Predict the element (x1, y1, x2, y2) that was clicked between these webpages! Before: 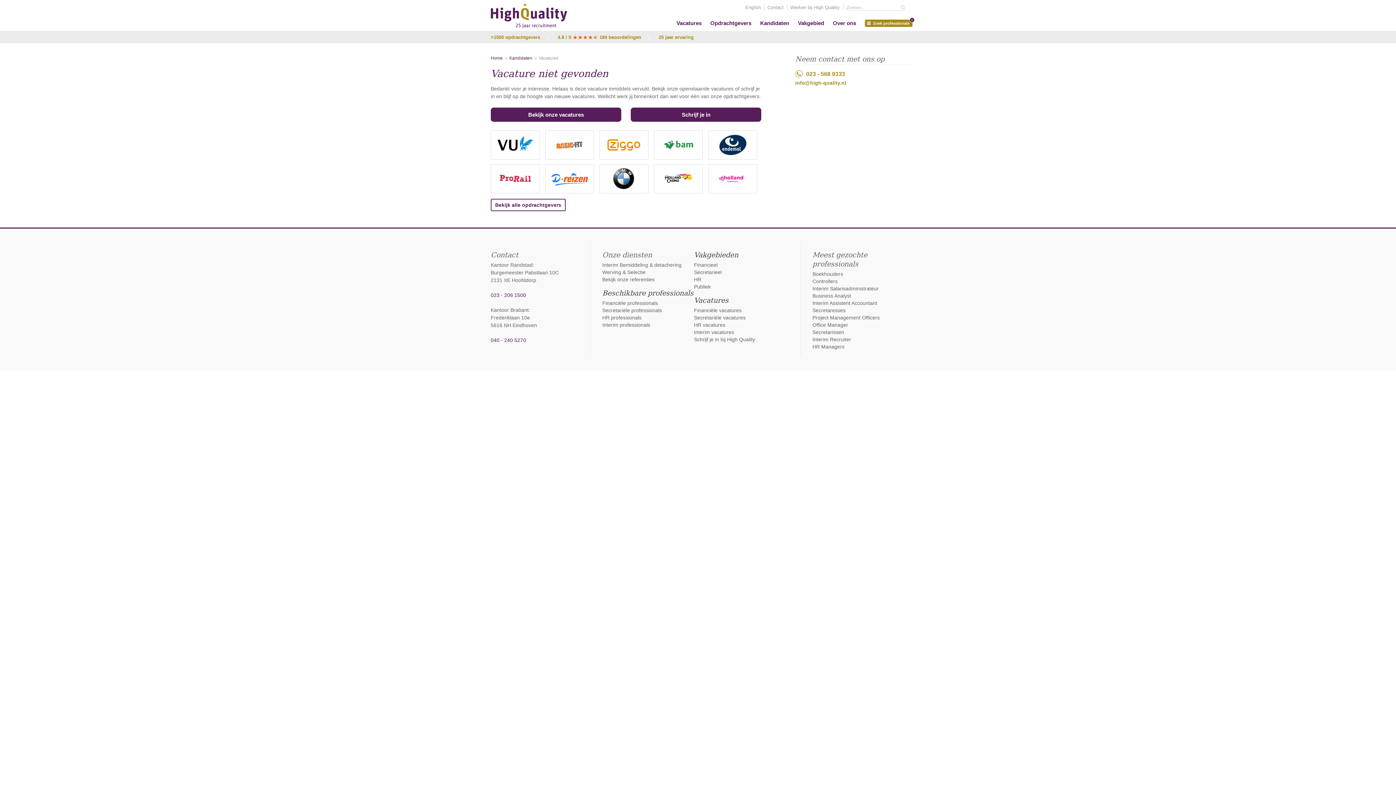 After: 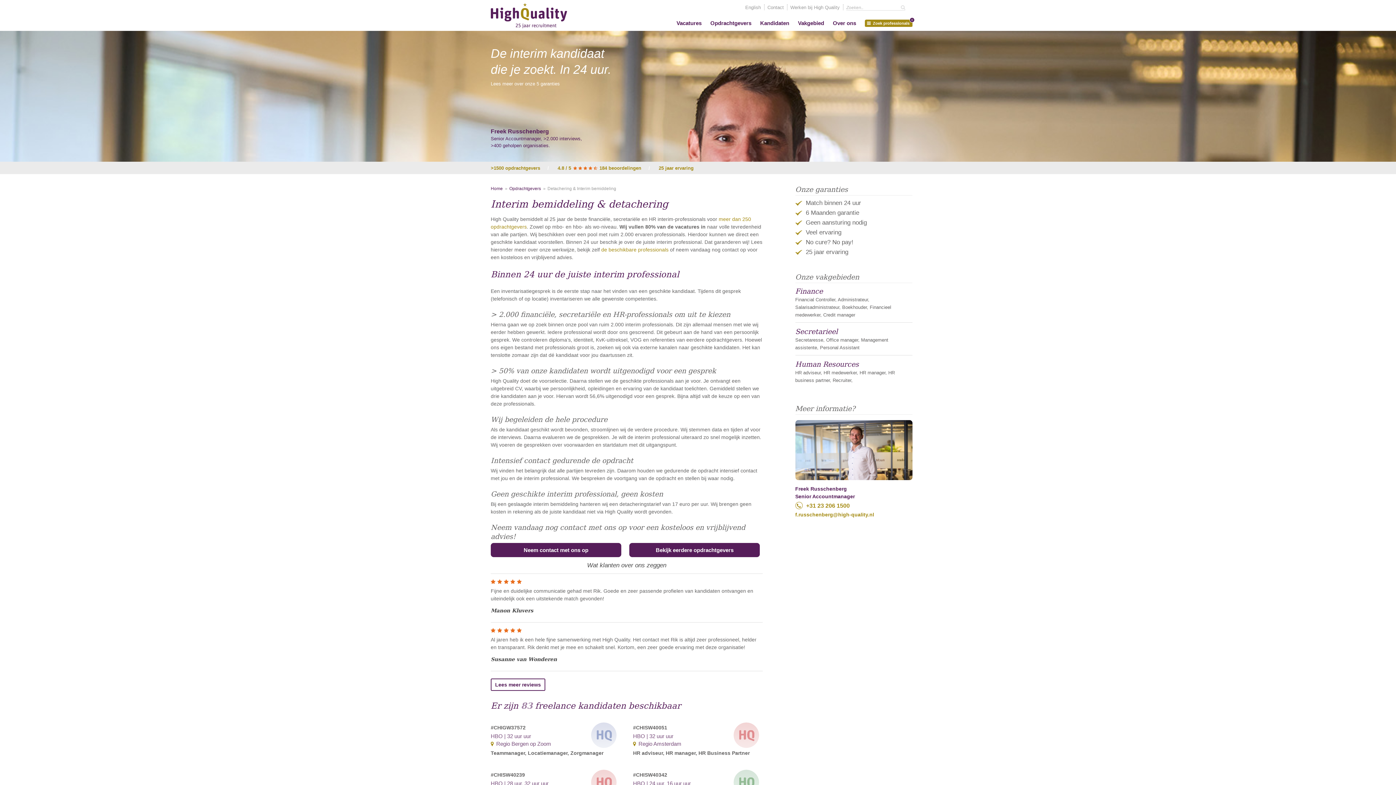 Action: bbox: (602, 262, 681, 267) label: Interim Bemiddeling & detachering